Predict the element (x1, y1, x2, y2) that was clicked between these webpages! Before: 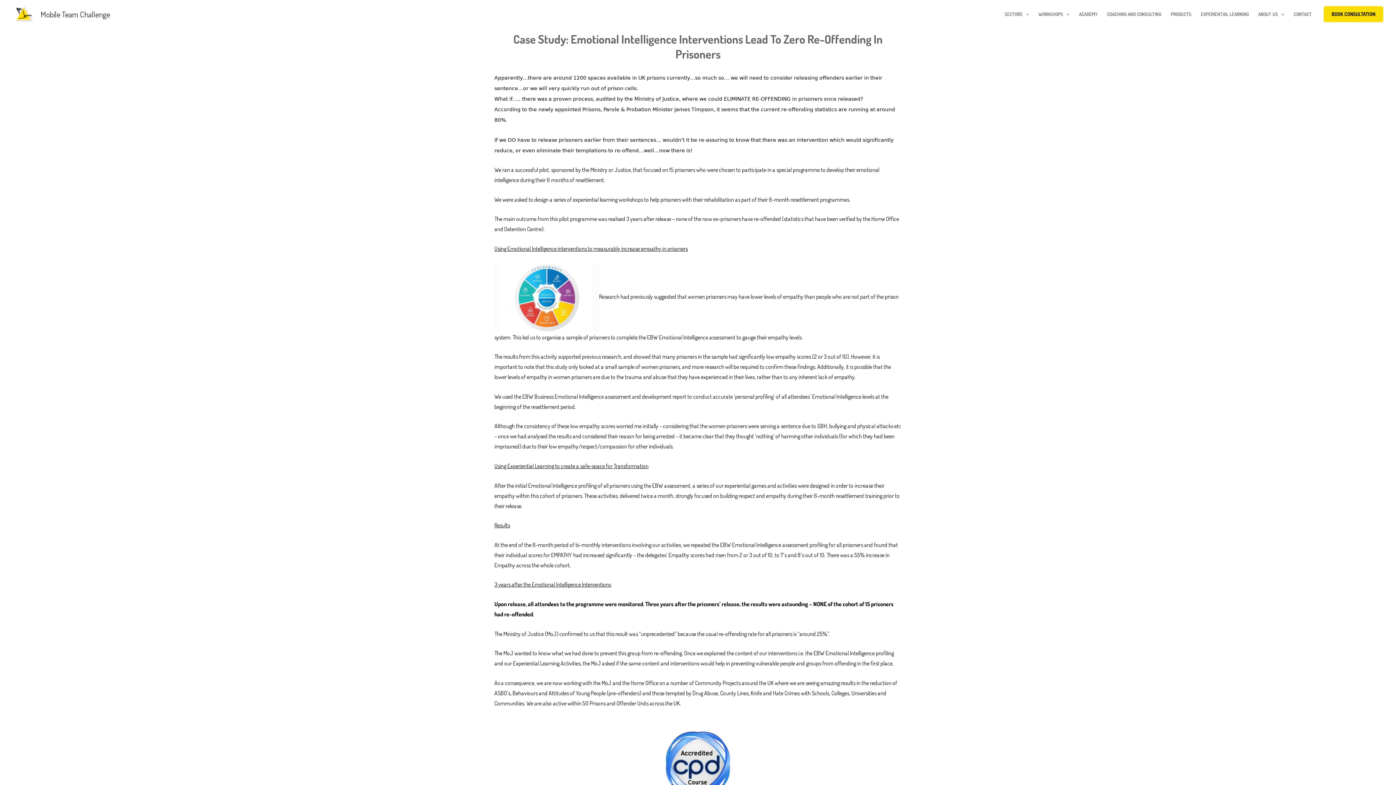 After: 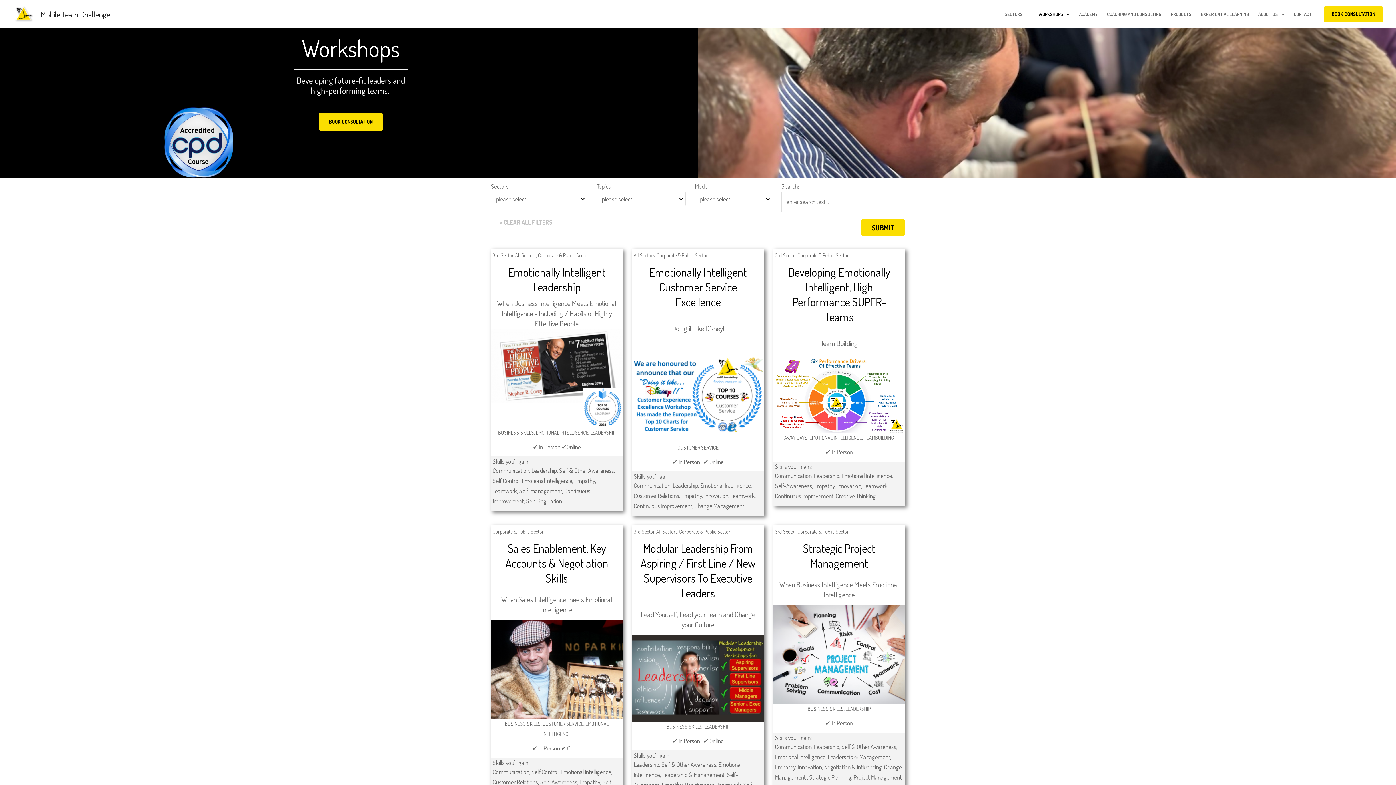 Action: label: WORKSHOPS bbox: (1033, 1, 1074, 26)